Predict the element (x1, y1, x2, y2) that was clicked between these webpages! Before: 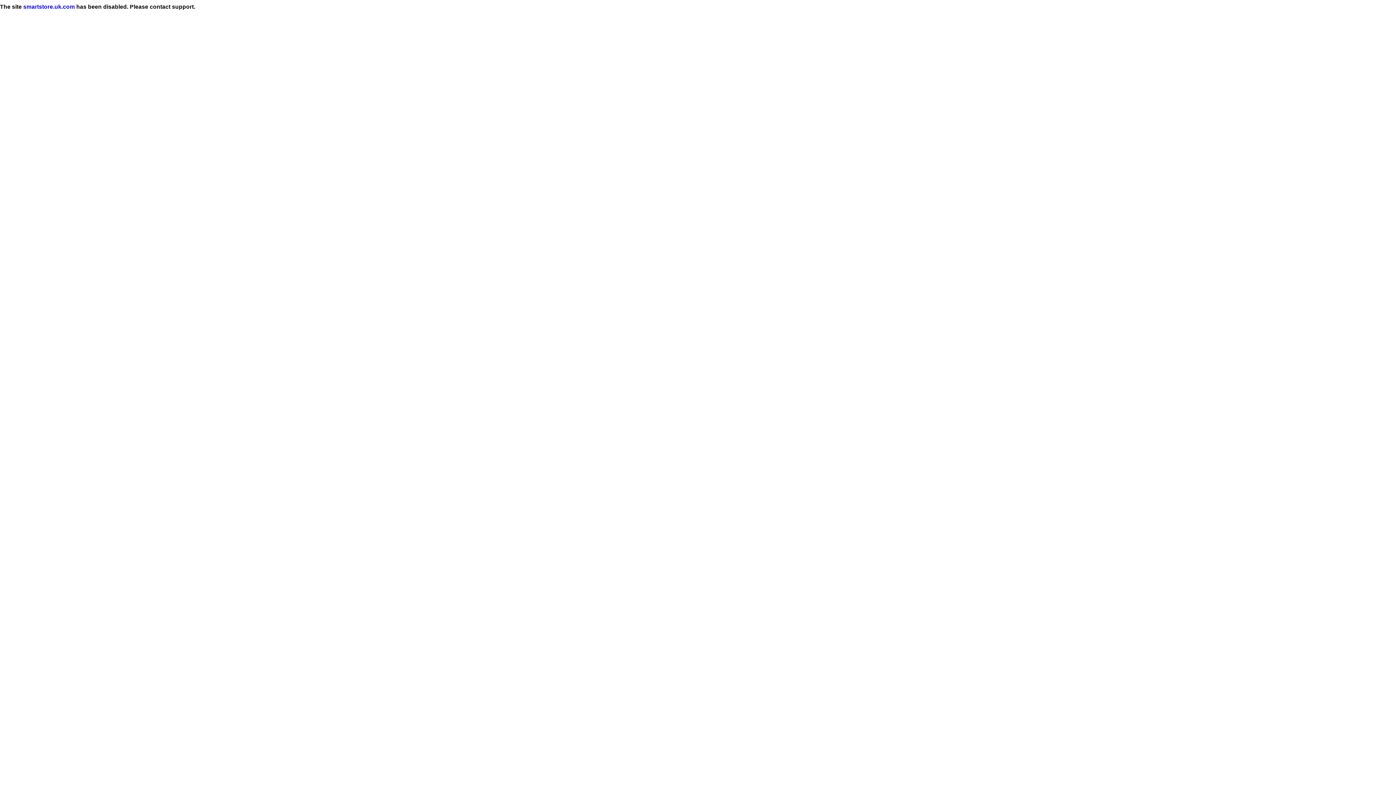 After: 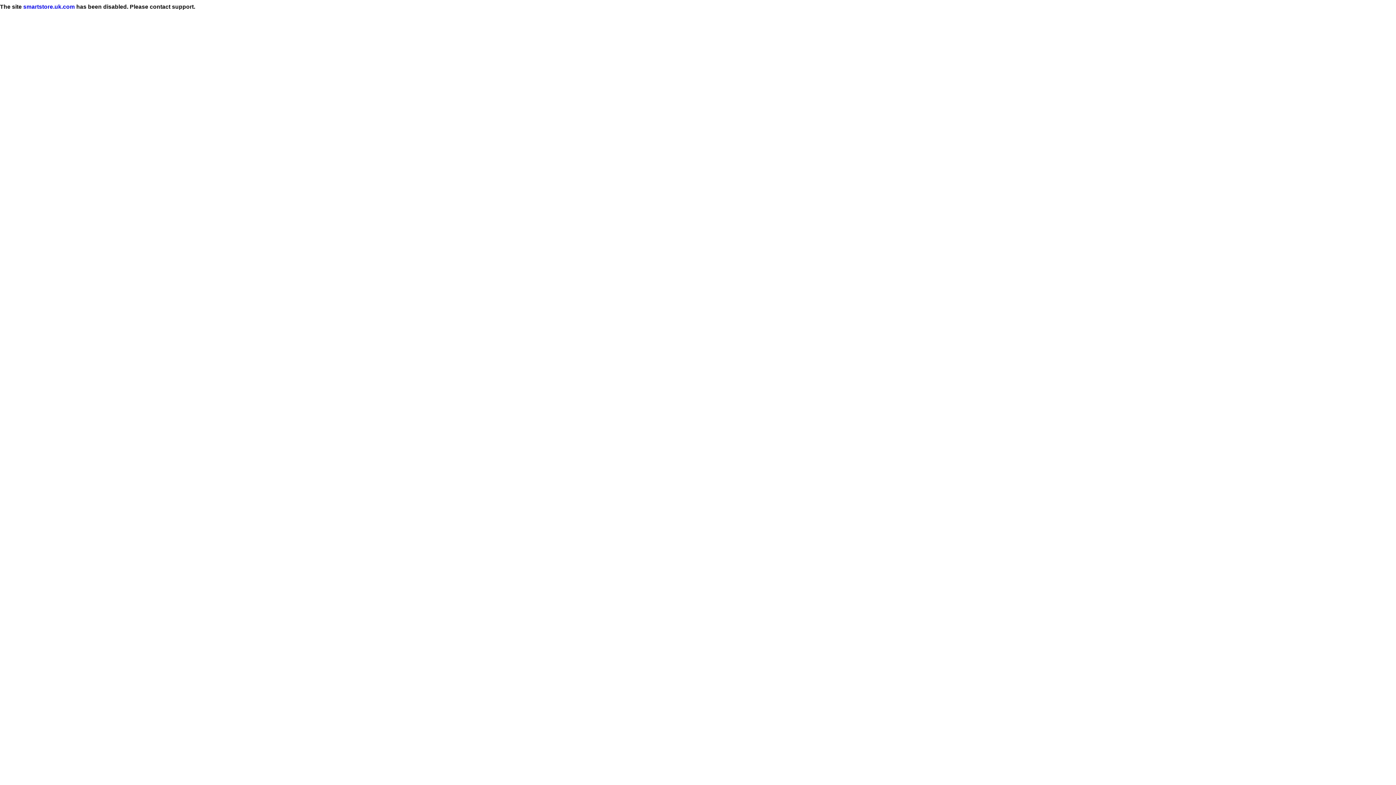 Action: bbox: (23, 3, 74, 9) label: smartstore.uk.com